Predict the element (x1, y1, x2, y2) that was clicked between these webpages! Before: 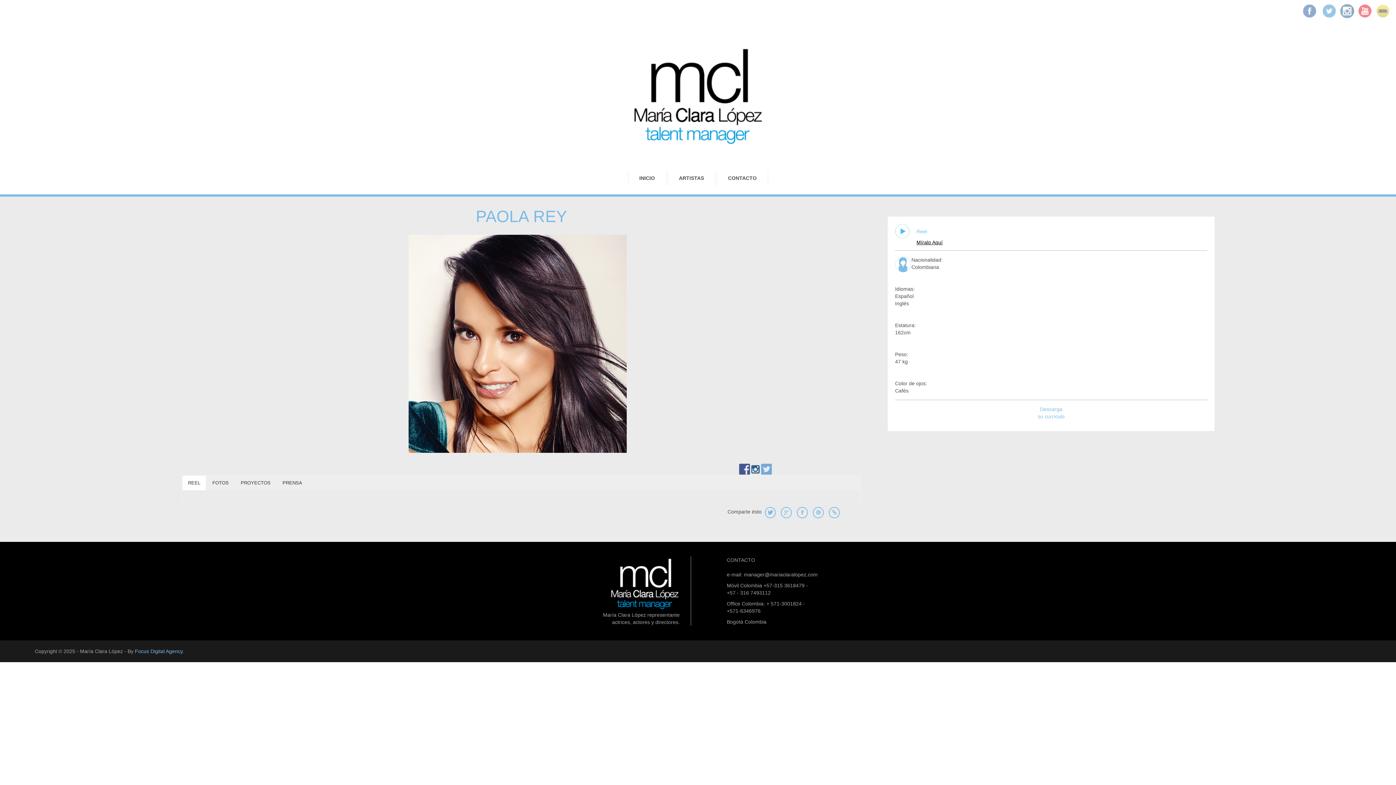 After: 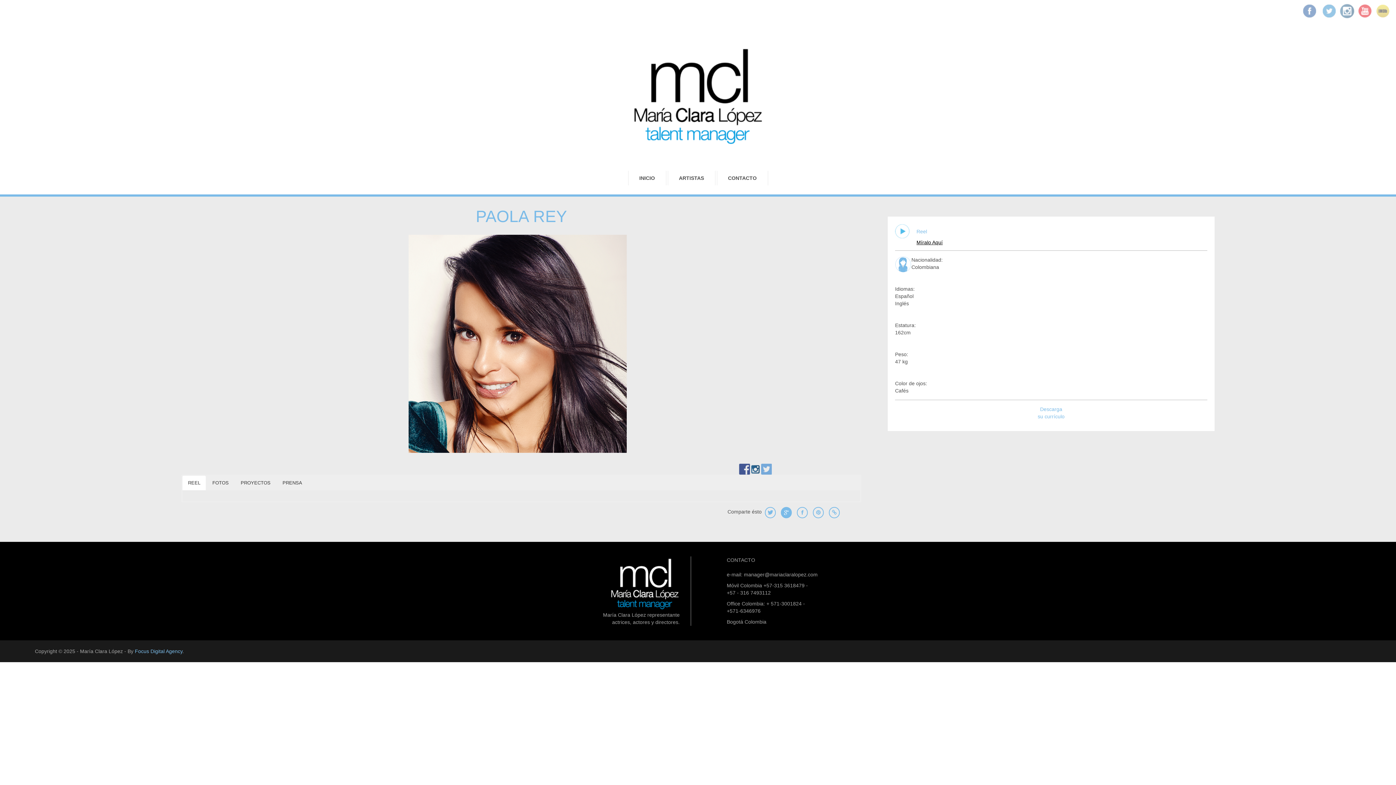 Action: bbox: (781, 507, 792, 518)